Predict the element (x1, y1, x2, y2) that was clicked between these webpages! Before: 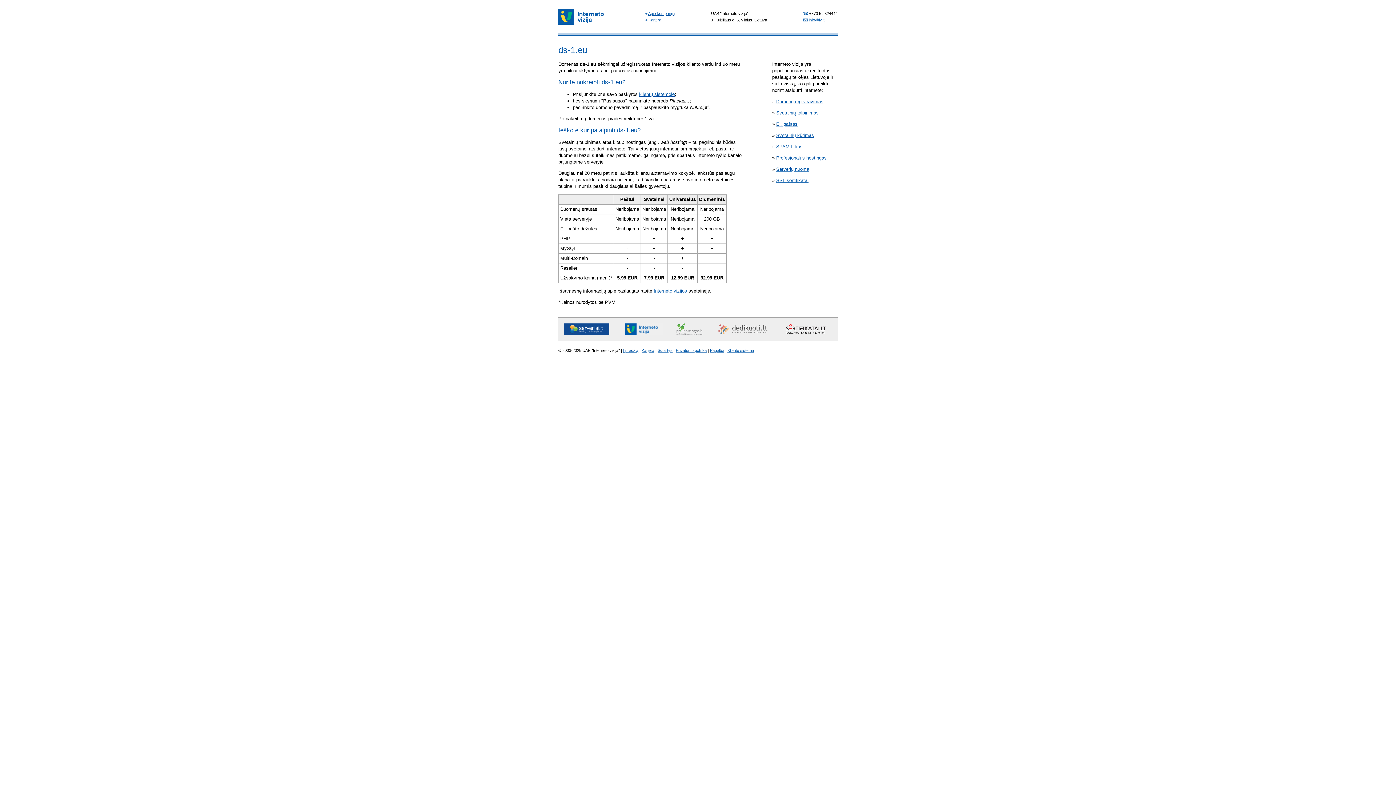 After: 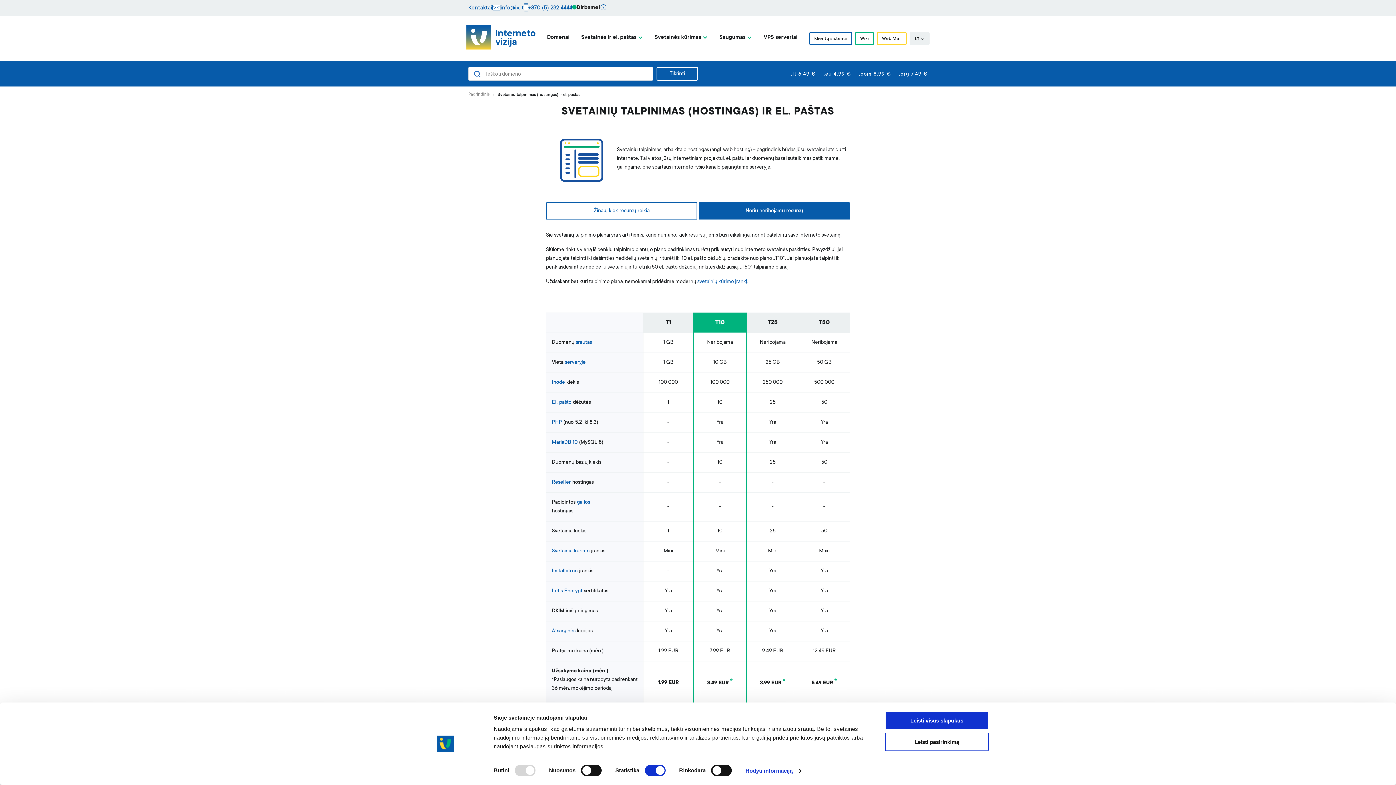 Action: label: Svetainių talpinimas bbox: (776, 110, 818, 115)